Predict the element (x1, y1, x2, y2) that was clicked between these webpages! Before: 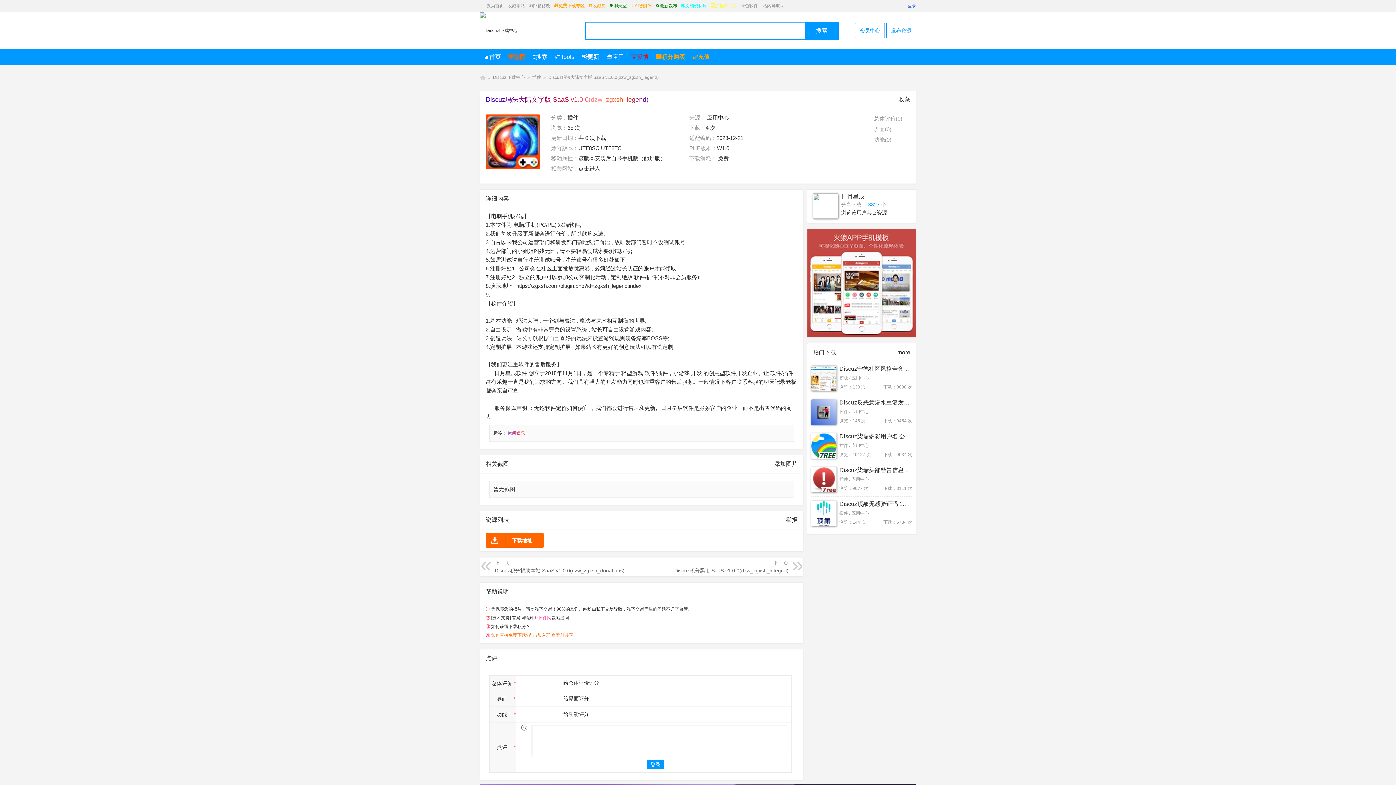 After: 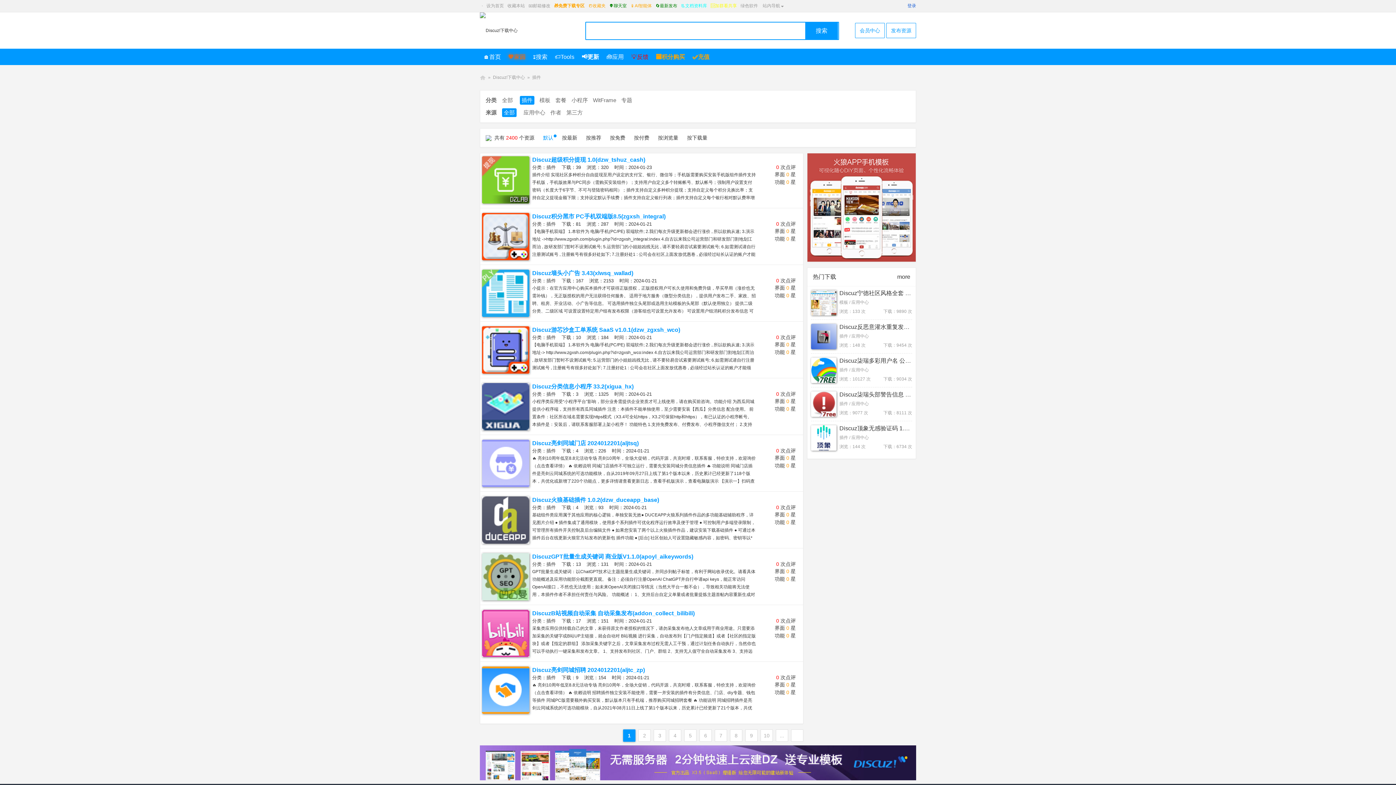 Action: label: 插件 bbox: (532, 72, 541, 82)